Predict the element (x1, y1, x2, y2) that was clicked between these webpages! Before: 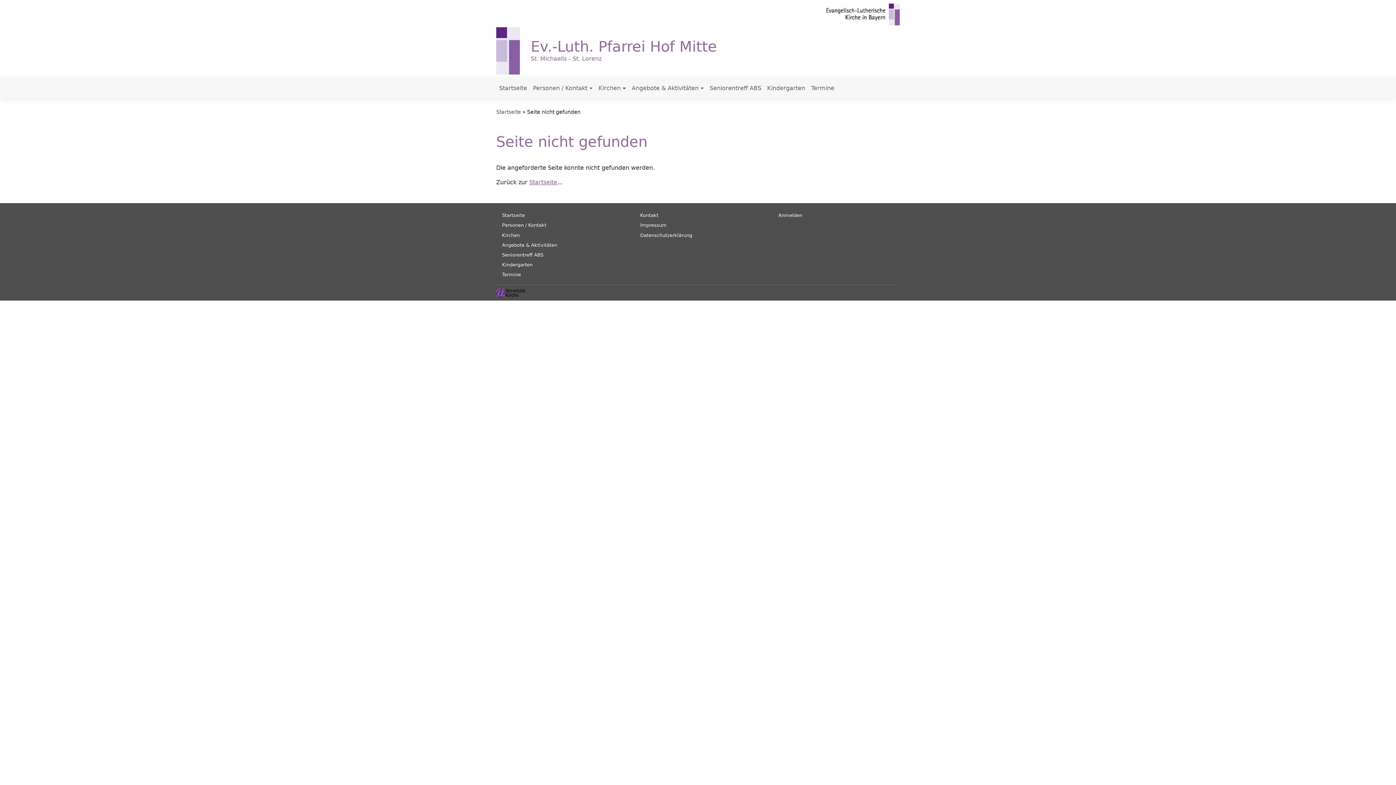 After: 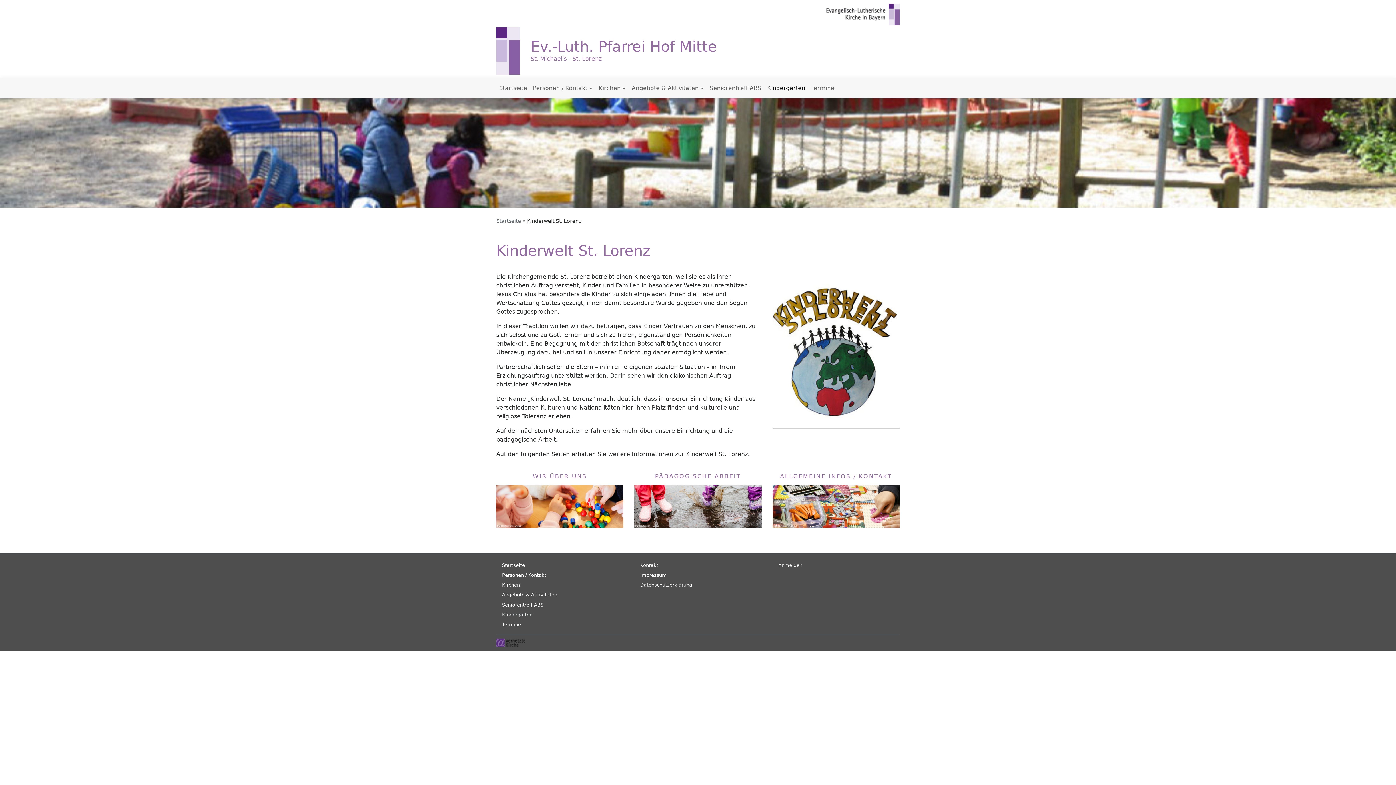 Action: label: Kindergarten bbox: (764, 81, 808, 95)